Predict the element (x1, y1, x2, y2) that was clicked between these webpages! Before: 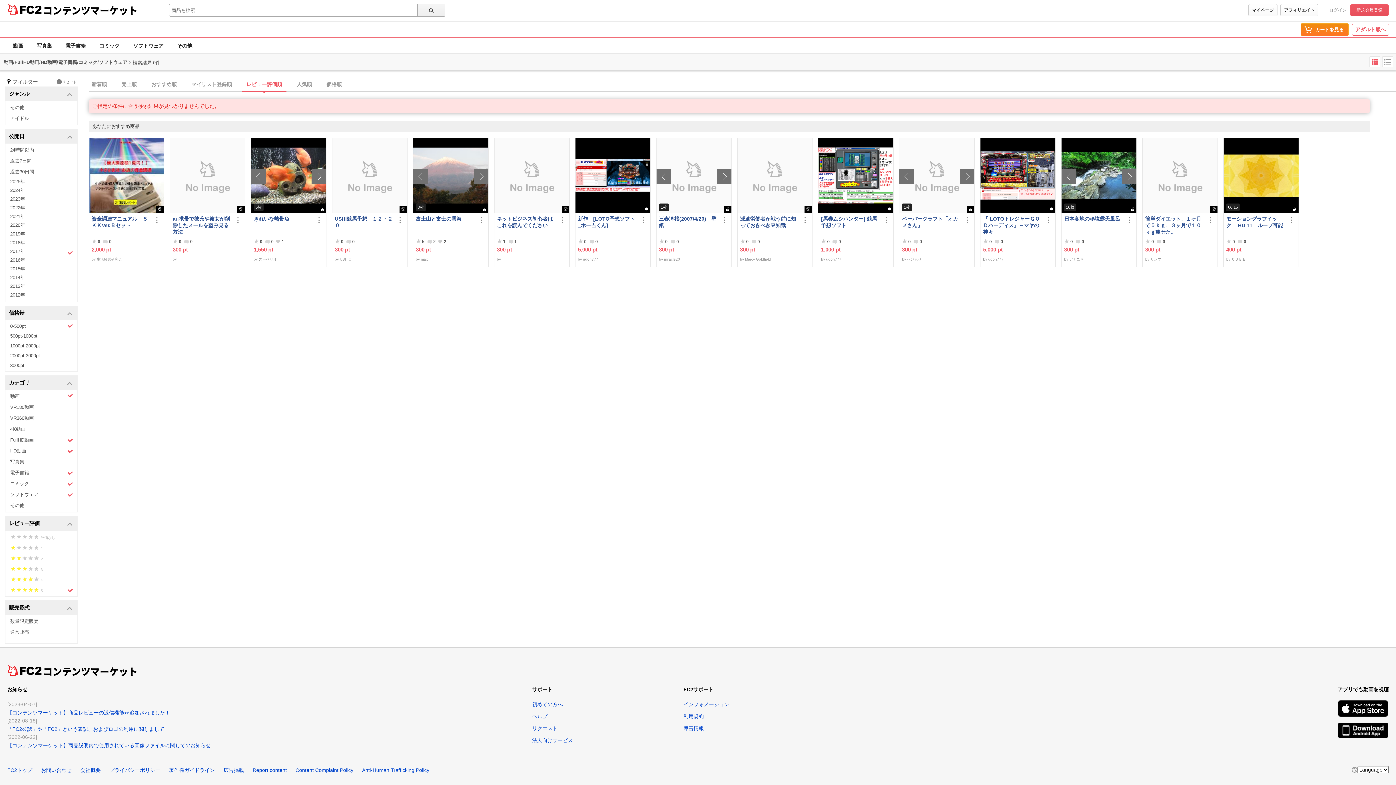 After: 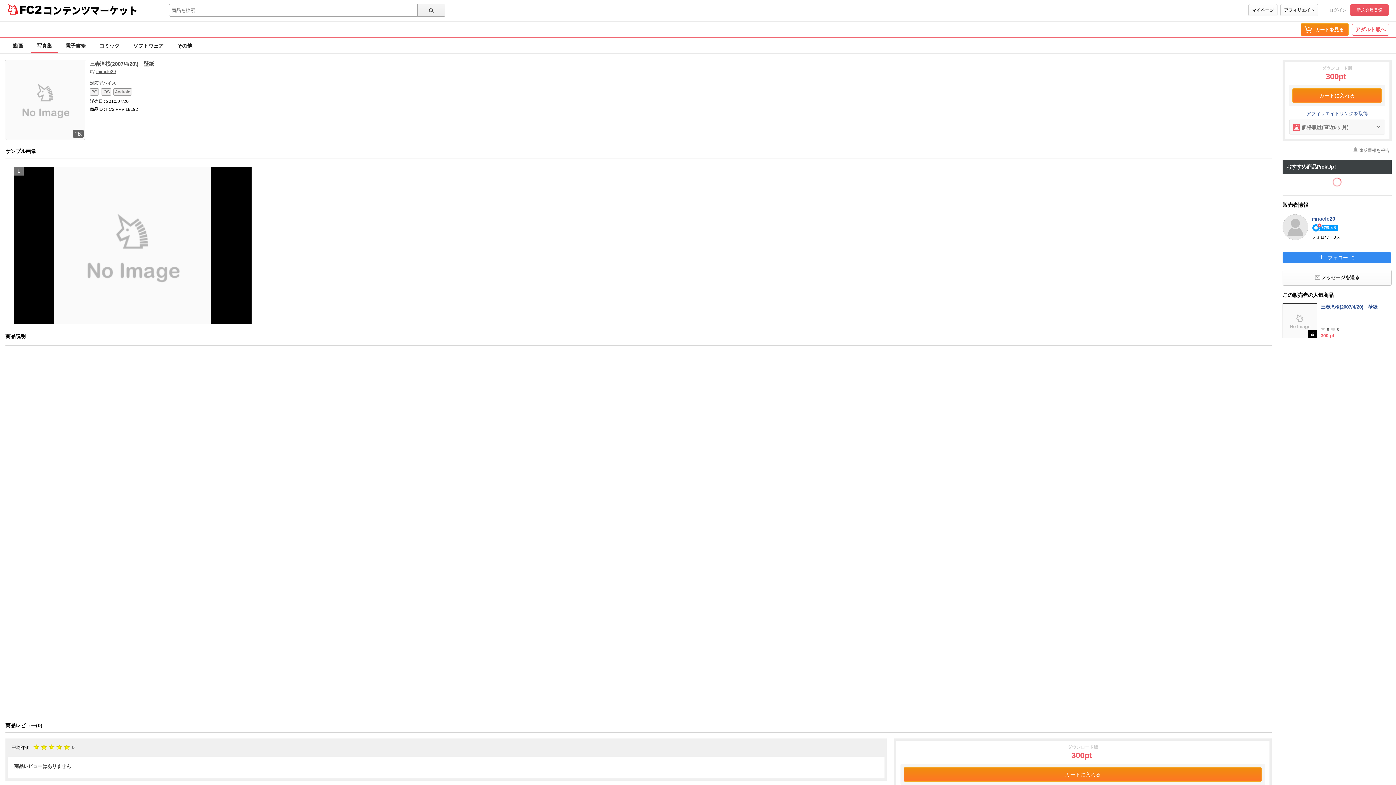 Action: label: 三春滝桜(2007/4/20)　壁紙 bbox: (659, 215, 718, 235)